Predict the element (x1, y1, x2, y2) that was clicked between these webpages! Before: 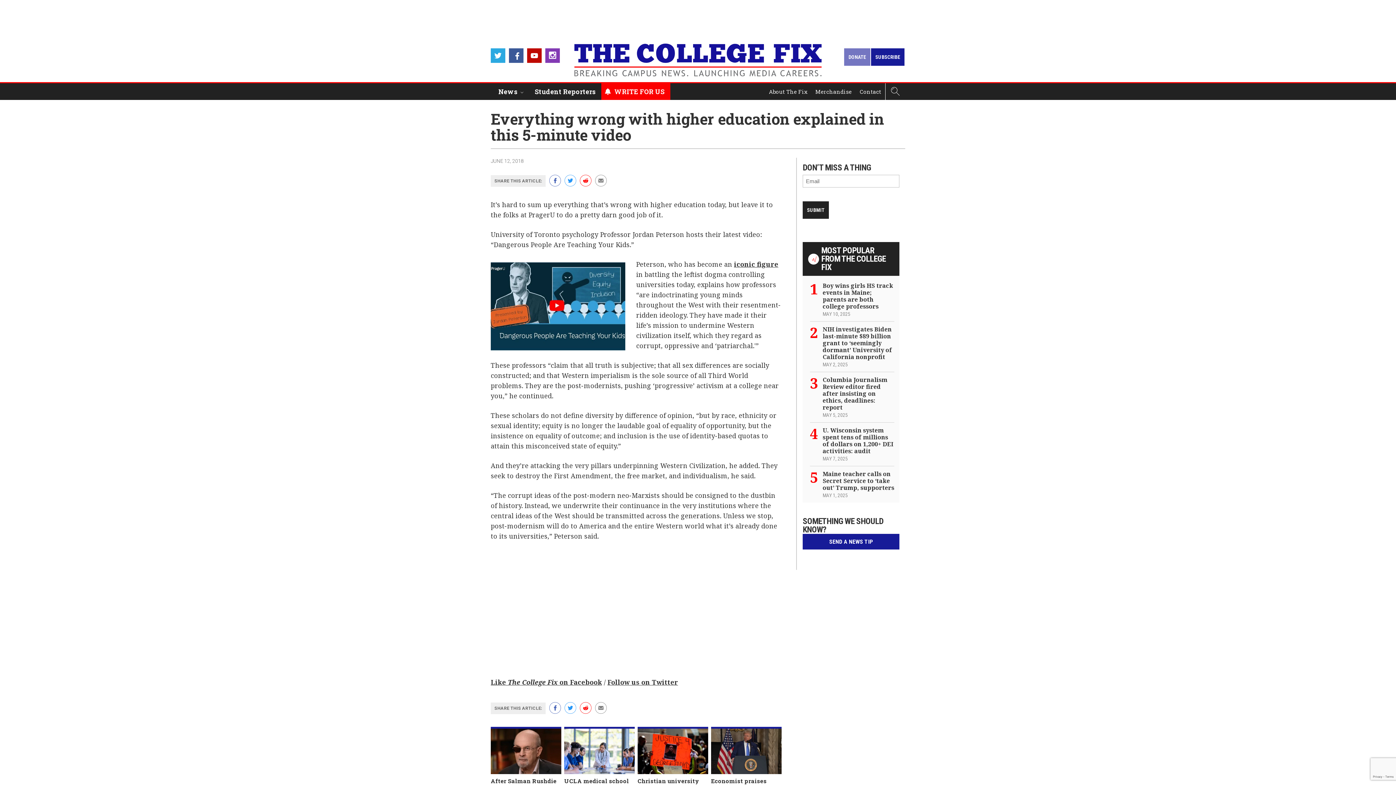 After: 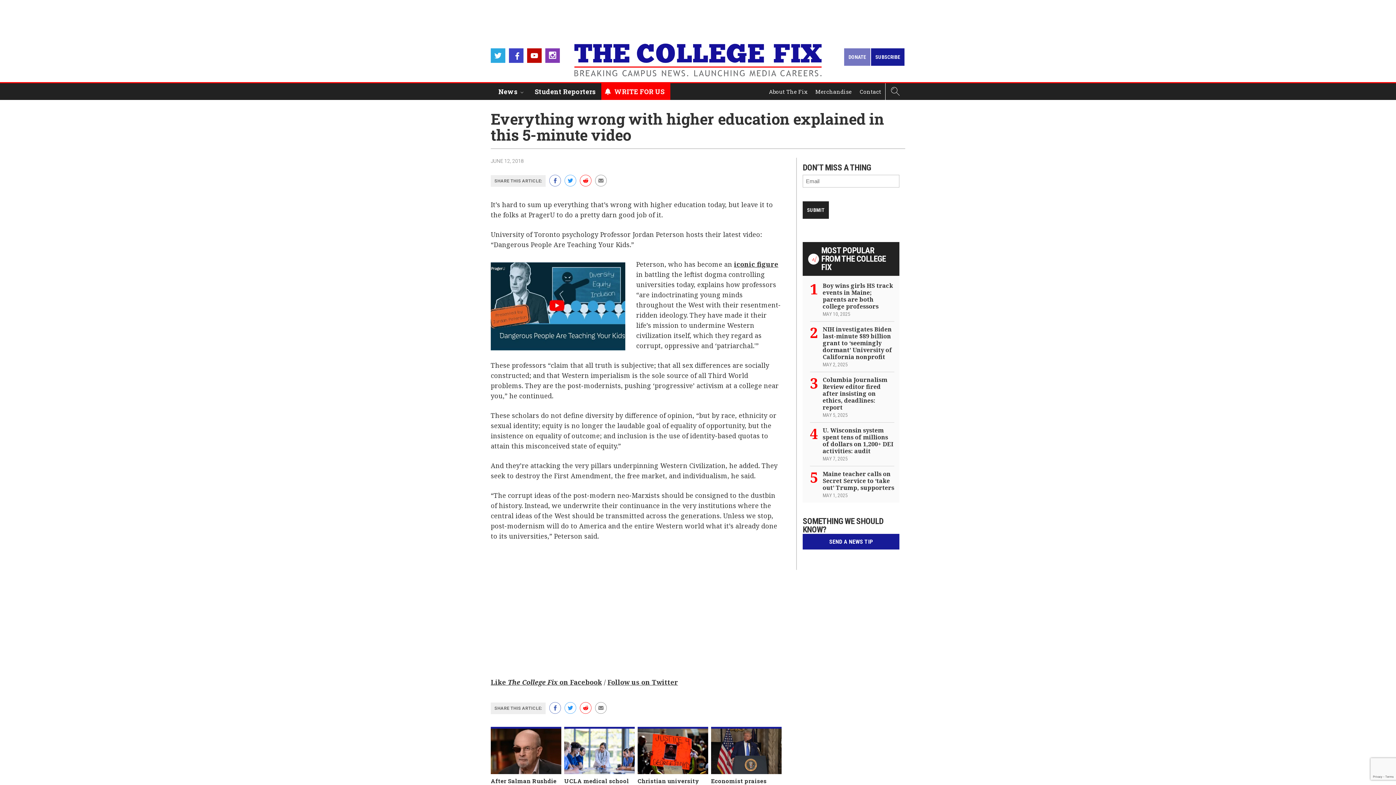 Action: bbox: (509, 48, 523, 62)